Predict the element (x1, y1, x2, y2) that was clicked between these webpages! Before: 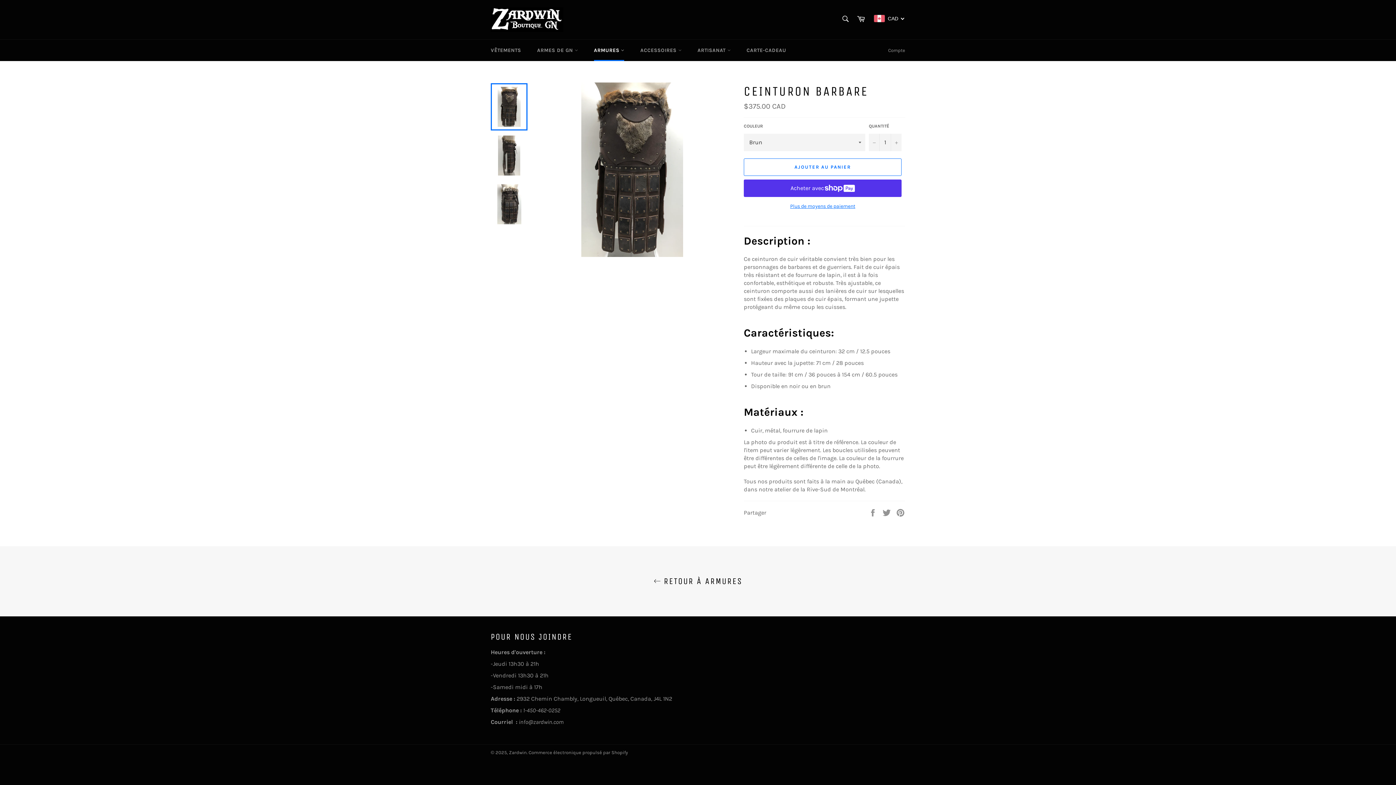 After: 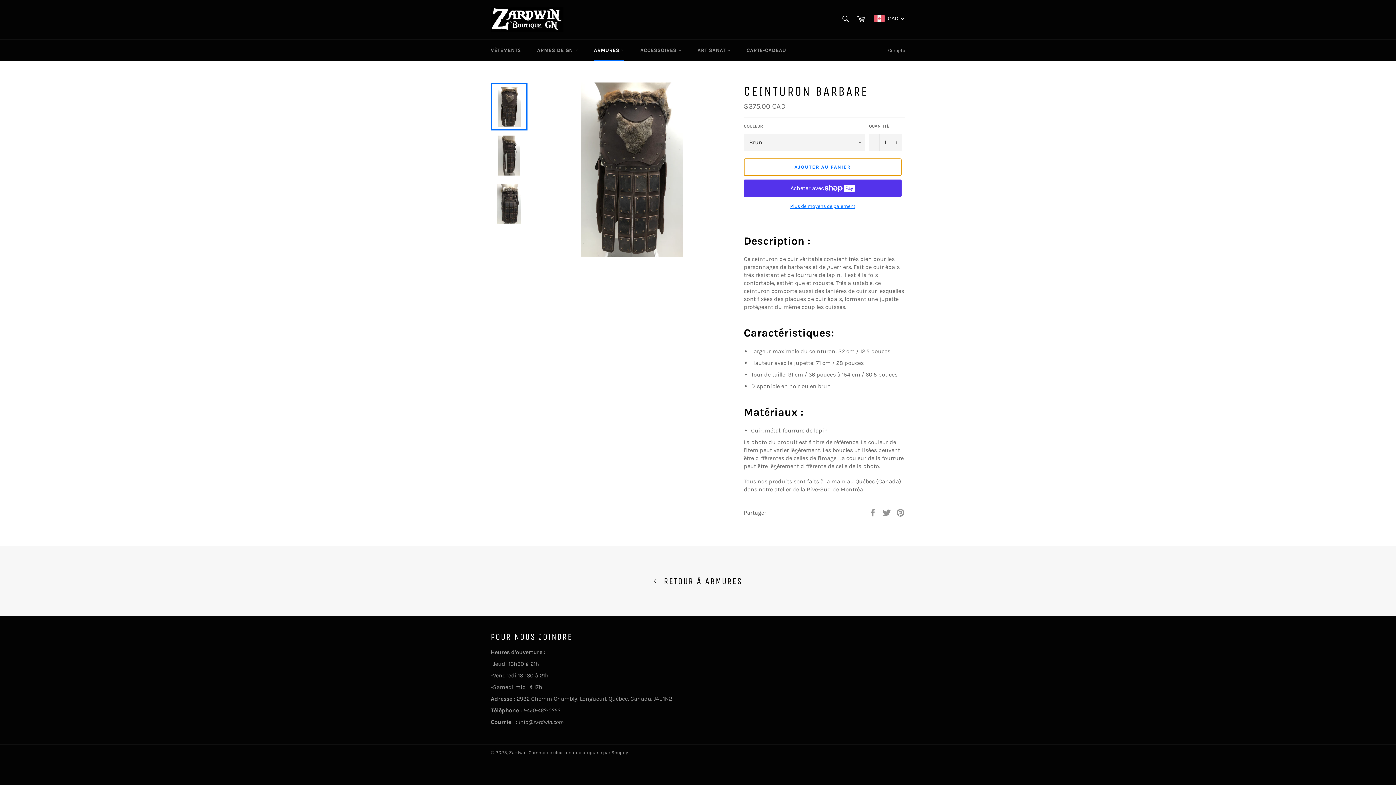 Action: label: AJOUTER AU PANIER bbox: (744, 158, 901, 175)